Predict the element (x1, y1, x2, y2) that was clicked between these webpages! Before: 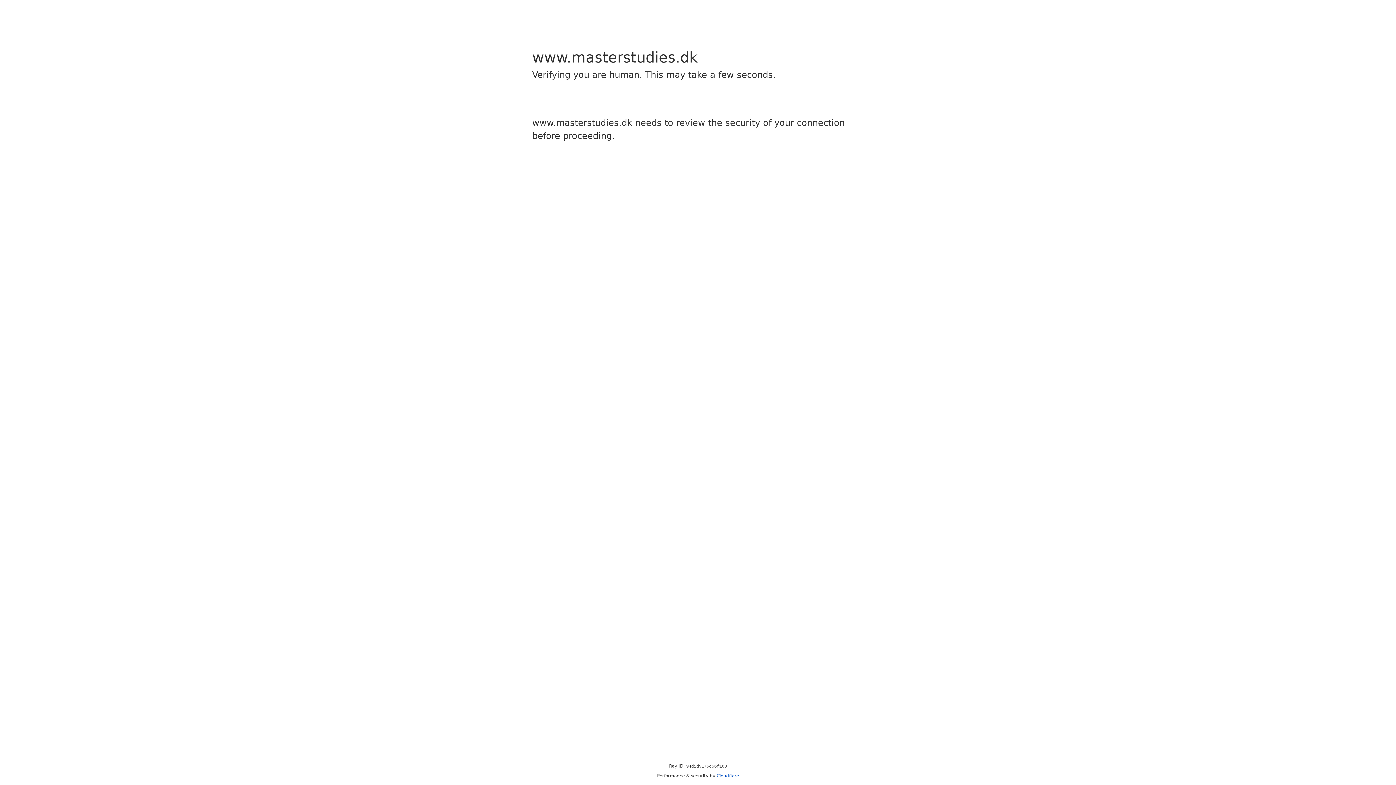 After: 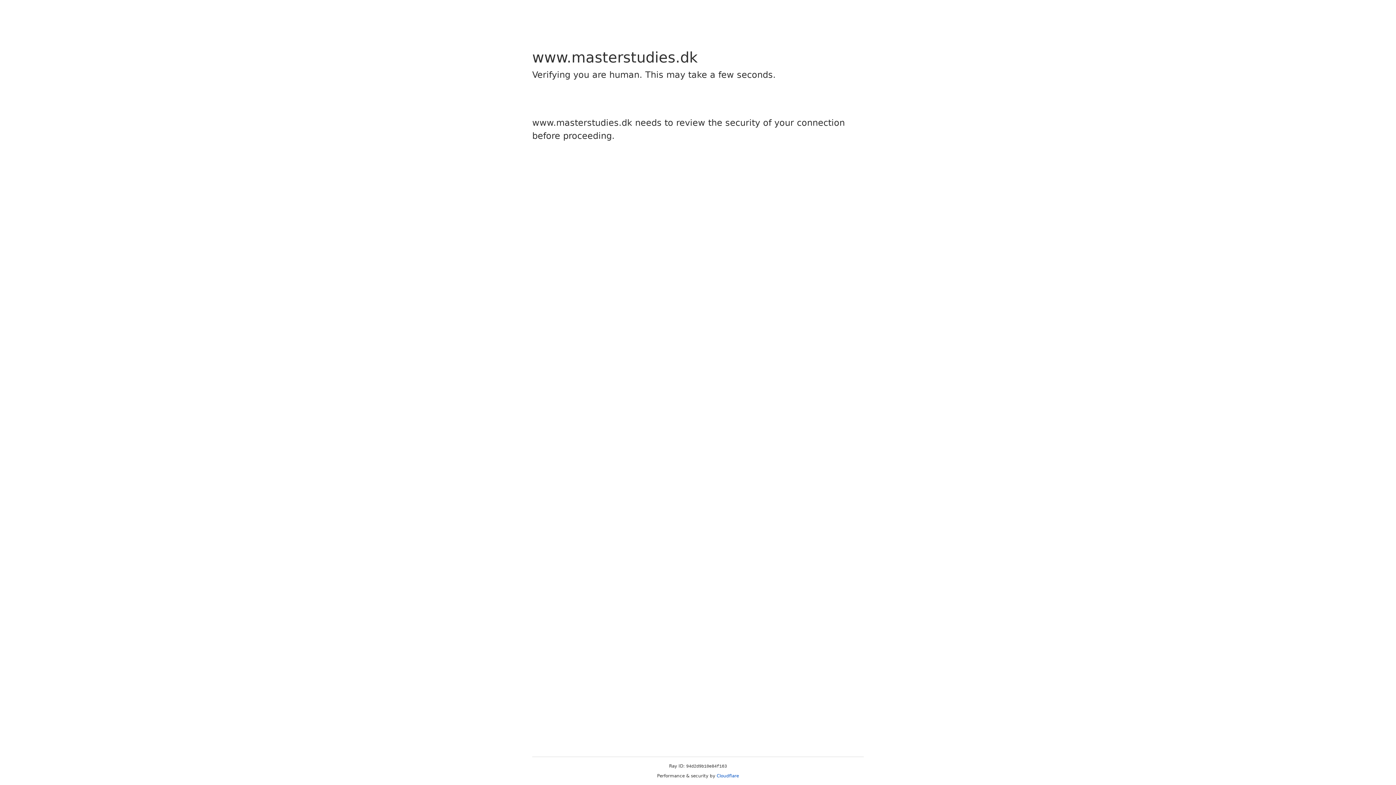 Action: bbox: (716, 773, 739, 778) label: Cloudflare